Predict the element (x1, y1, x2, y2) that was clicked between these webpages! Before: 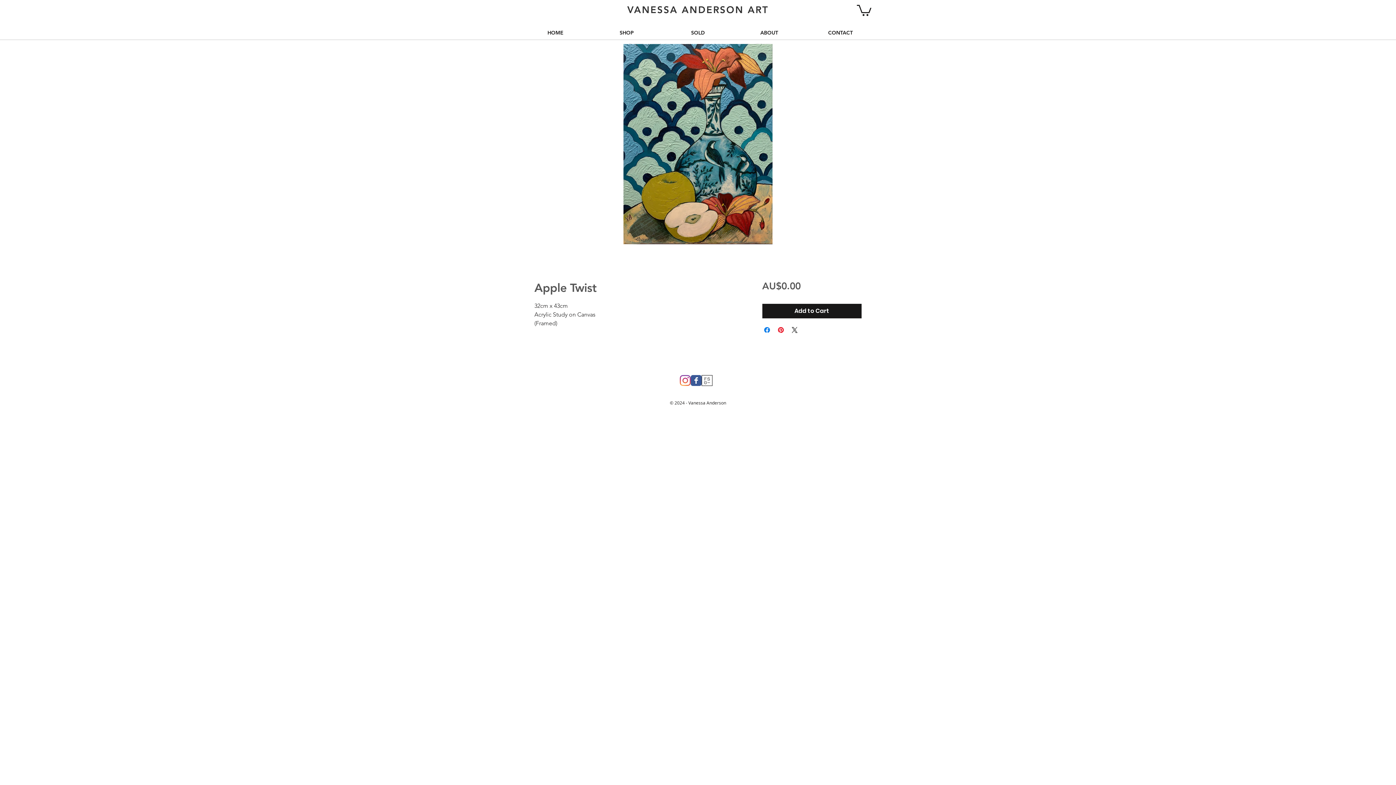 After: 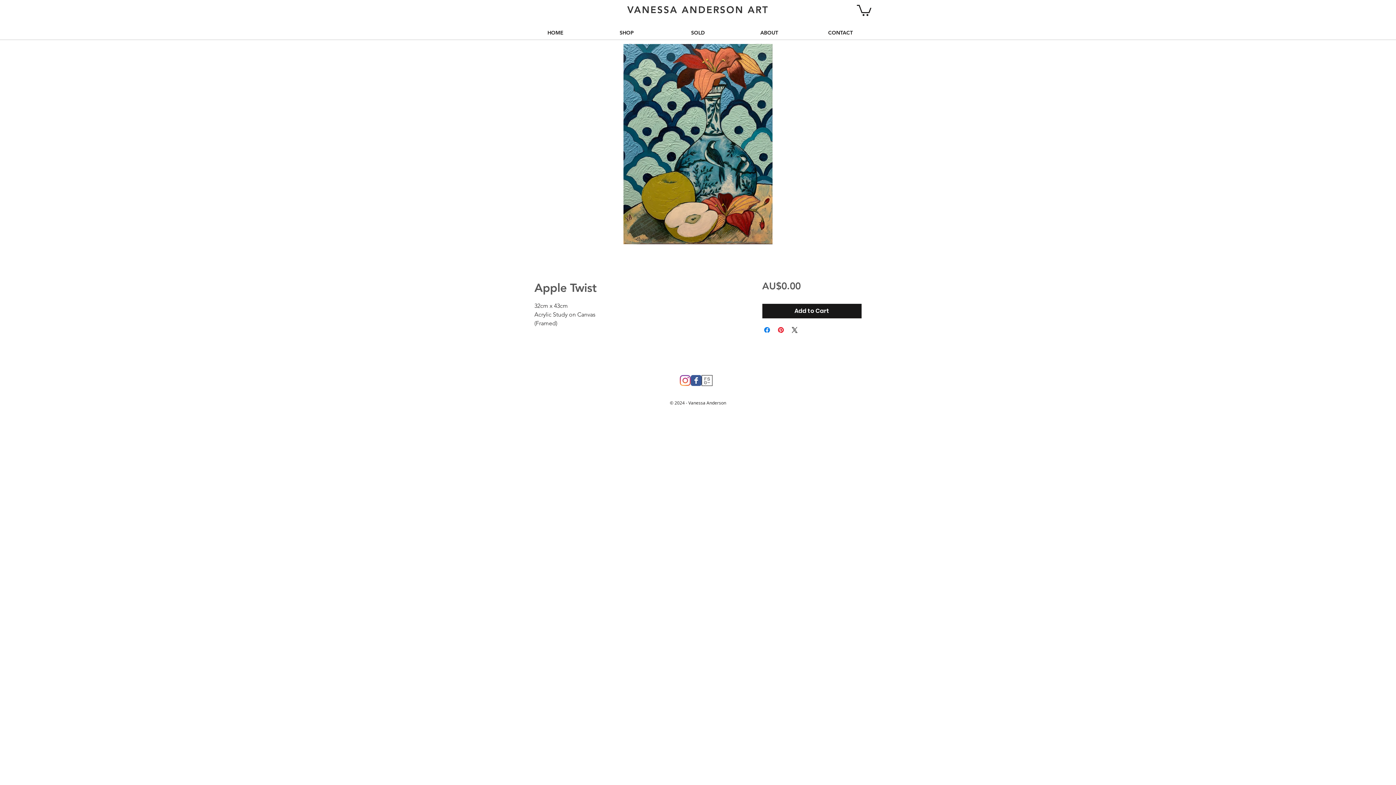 Action: label: SHOP bbox: (591, 27, 662, 38)